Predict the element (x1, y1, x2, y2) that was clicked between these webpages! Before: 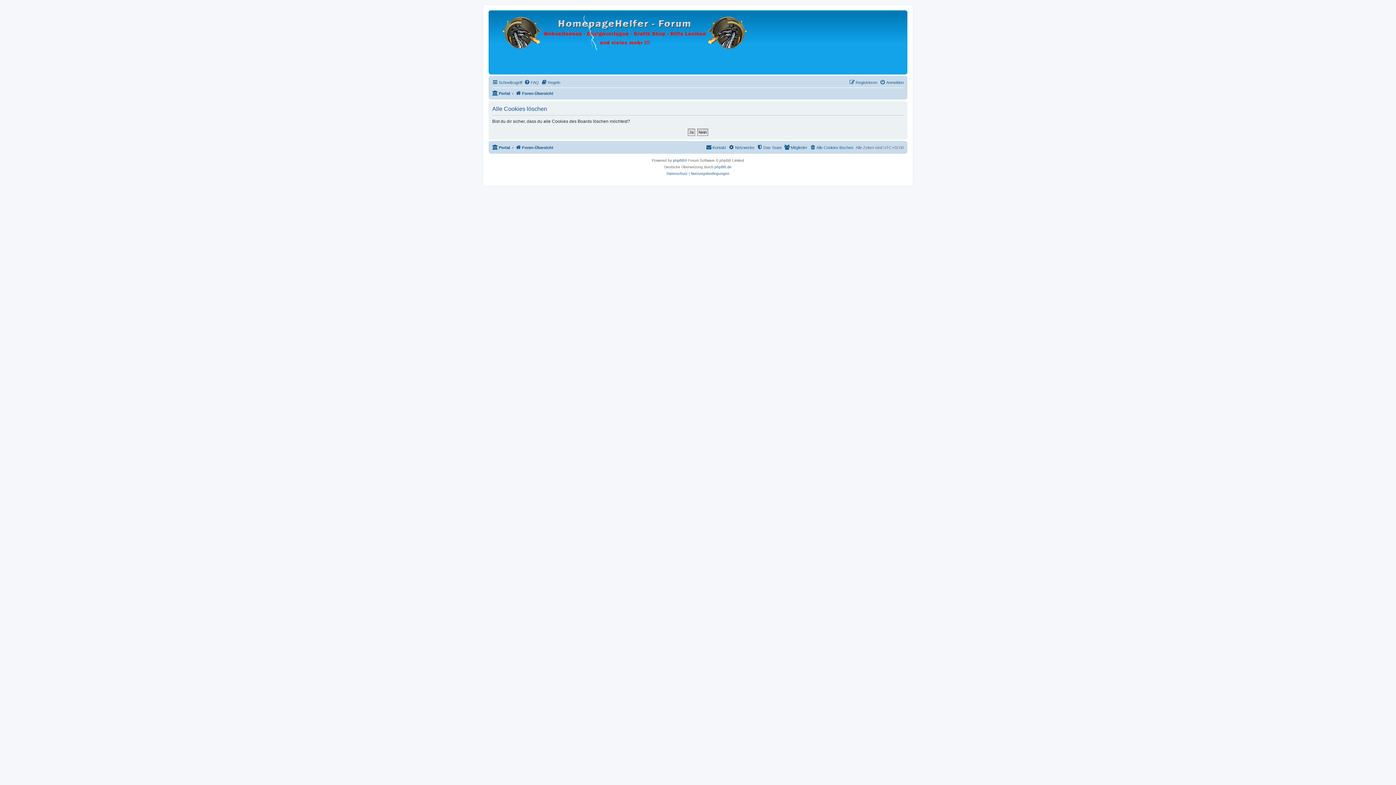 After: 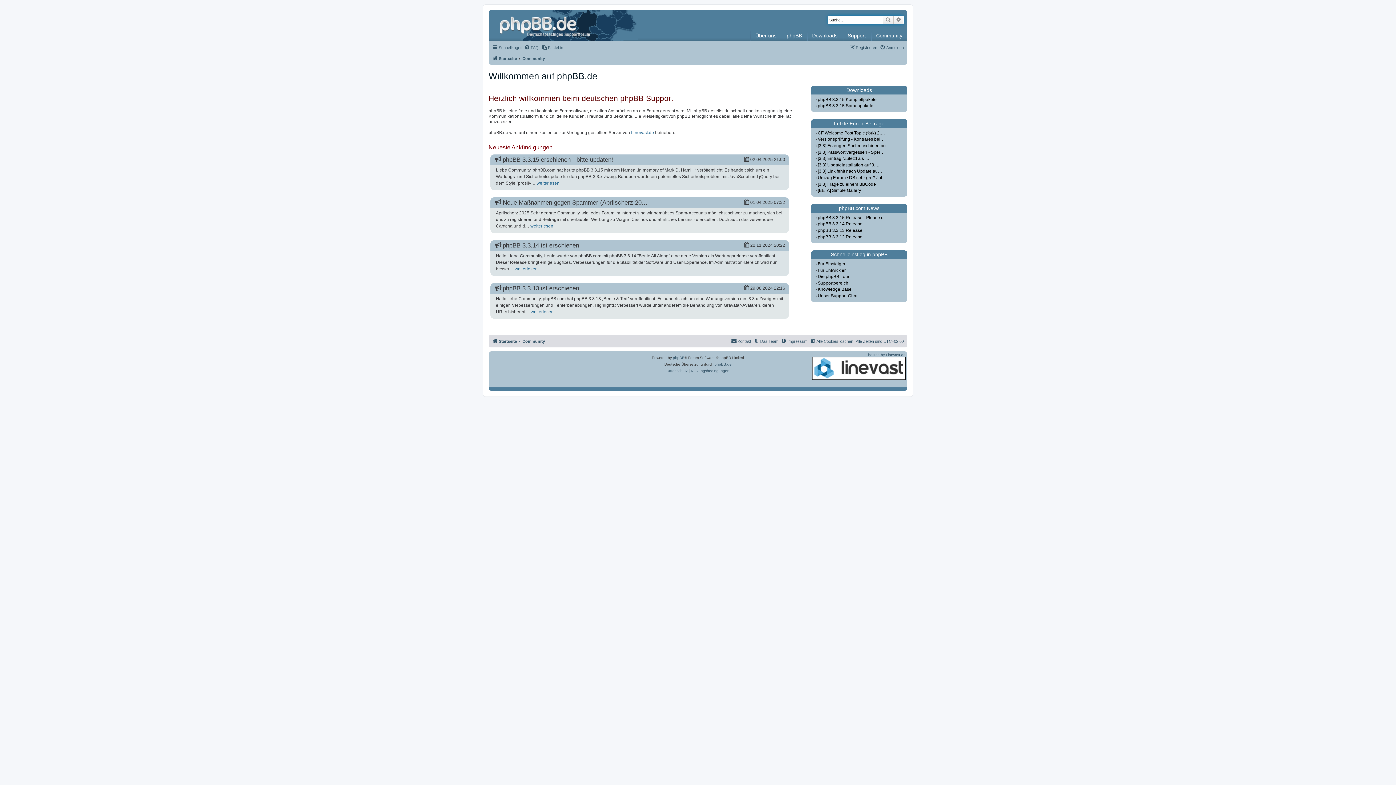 Action: label: phpBB.de bbox: (714, 164, 731, 170)